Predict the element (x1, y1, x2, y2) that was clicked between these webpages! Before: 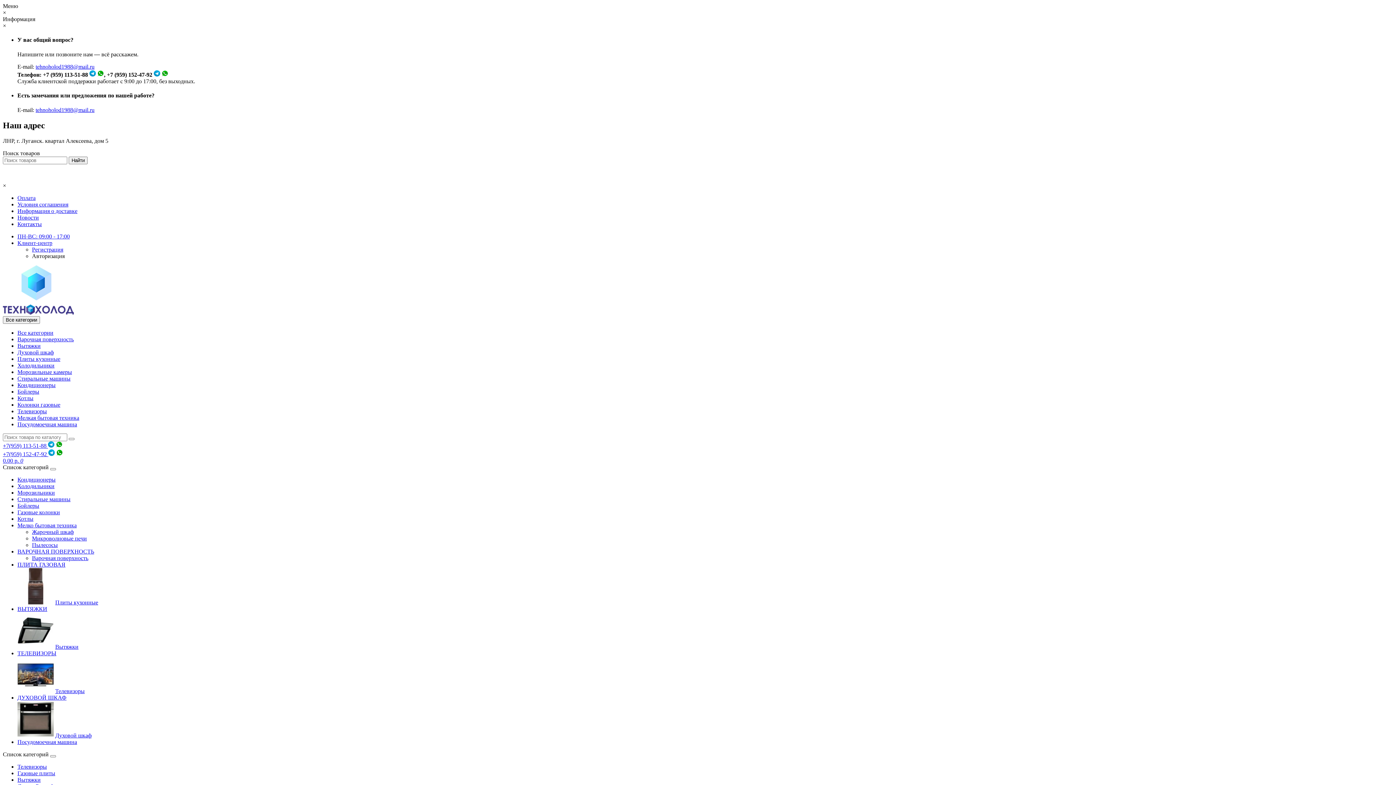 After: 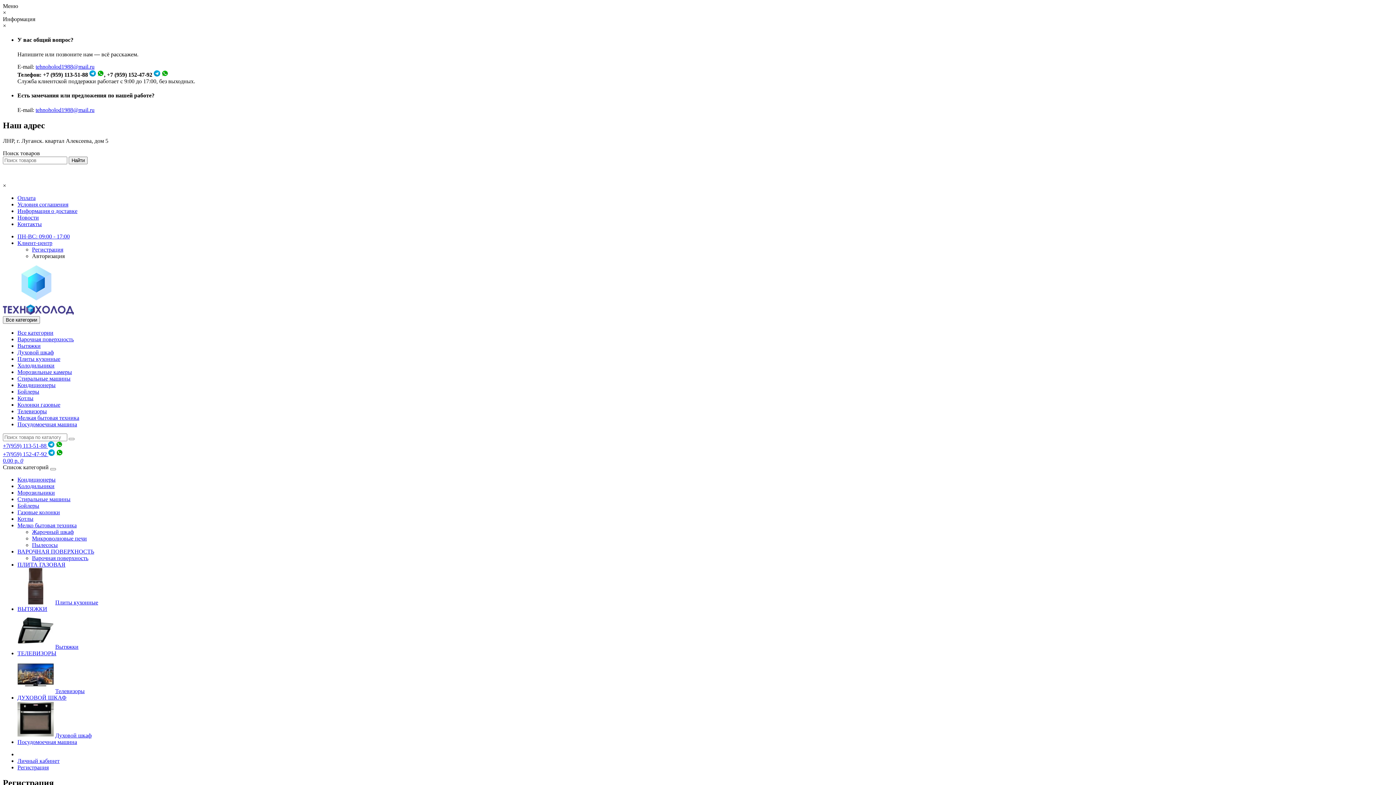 Action: bbox: (32, 246, 63, 252) label: Регистрация